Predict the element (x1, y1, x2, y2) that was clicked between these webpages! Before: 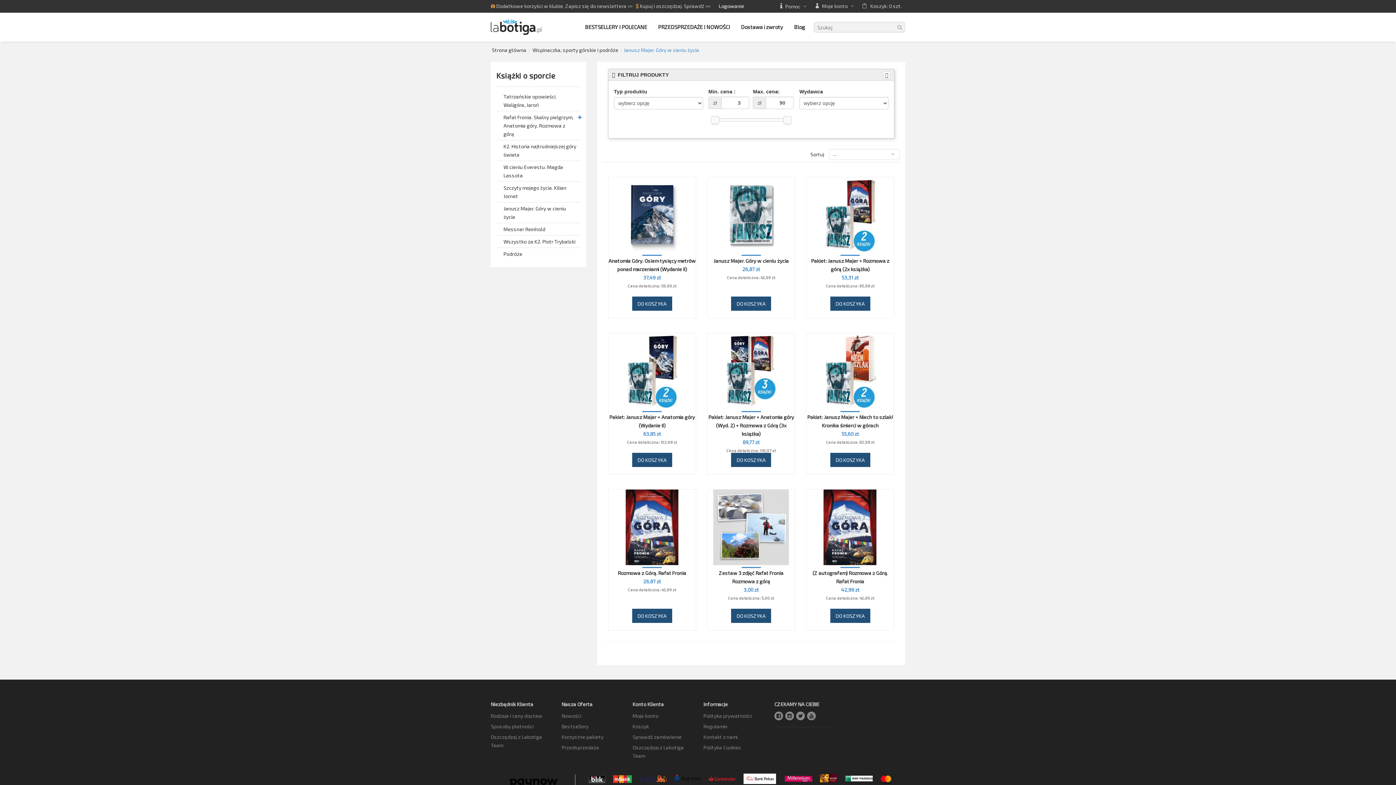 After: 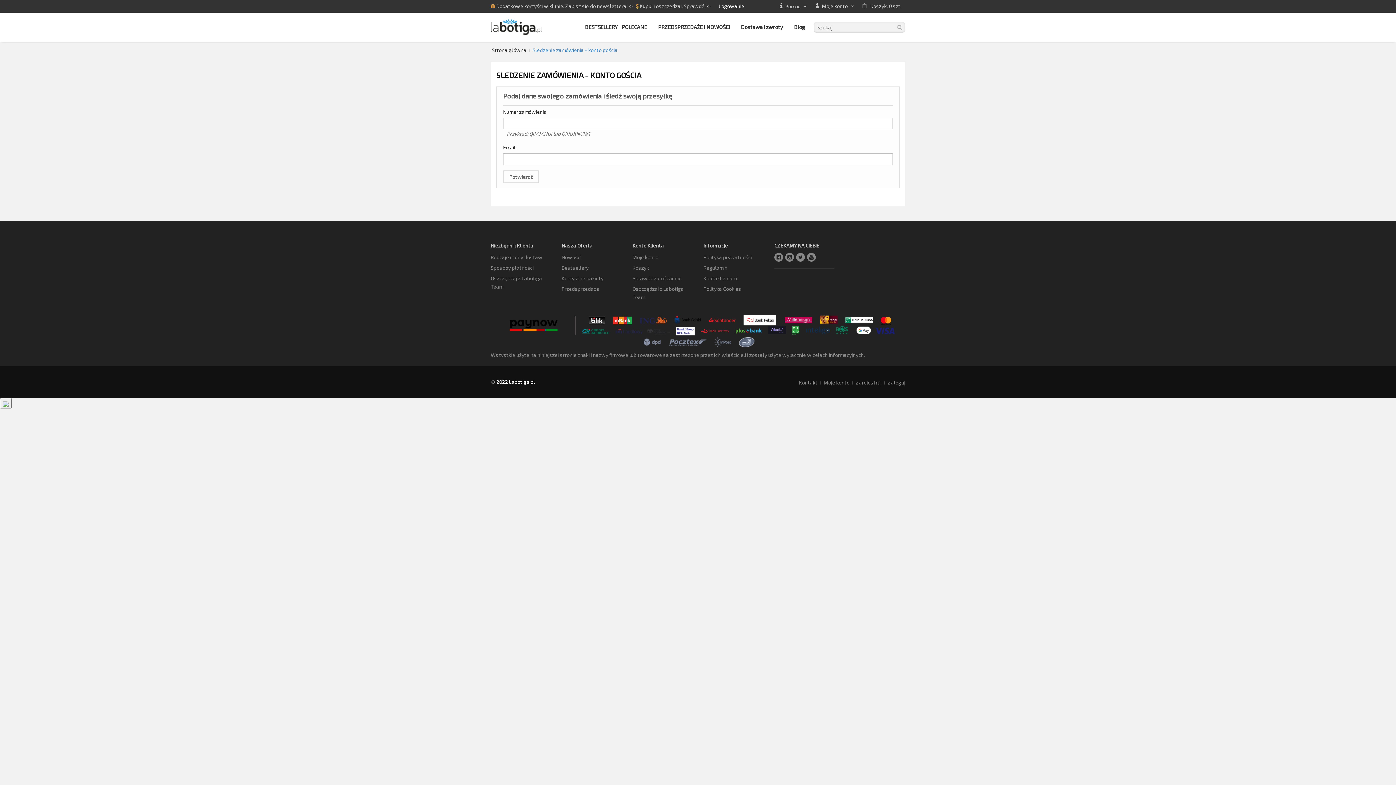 Action: label: Sprawdź zamówienie bbox: (632, 734, 681, 740)